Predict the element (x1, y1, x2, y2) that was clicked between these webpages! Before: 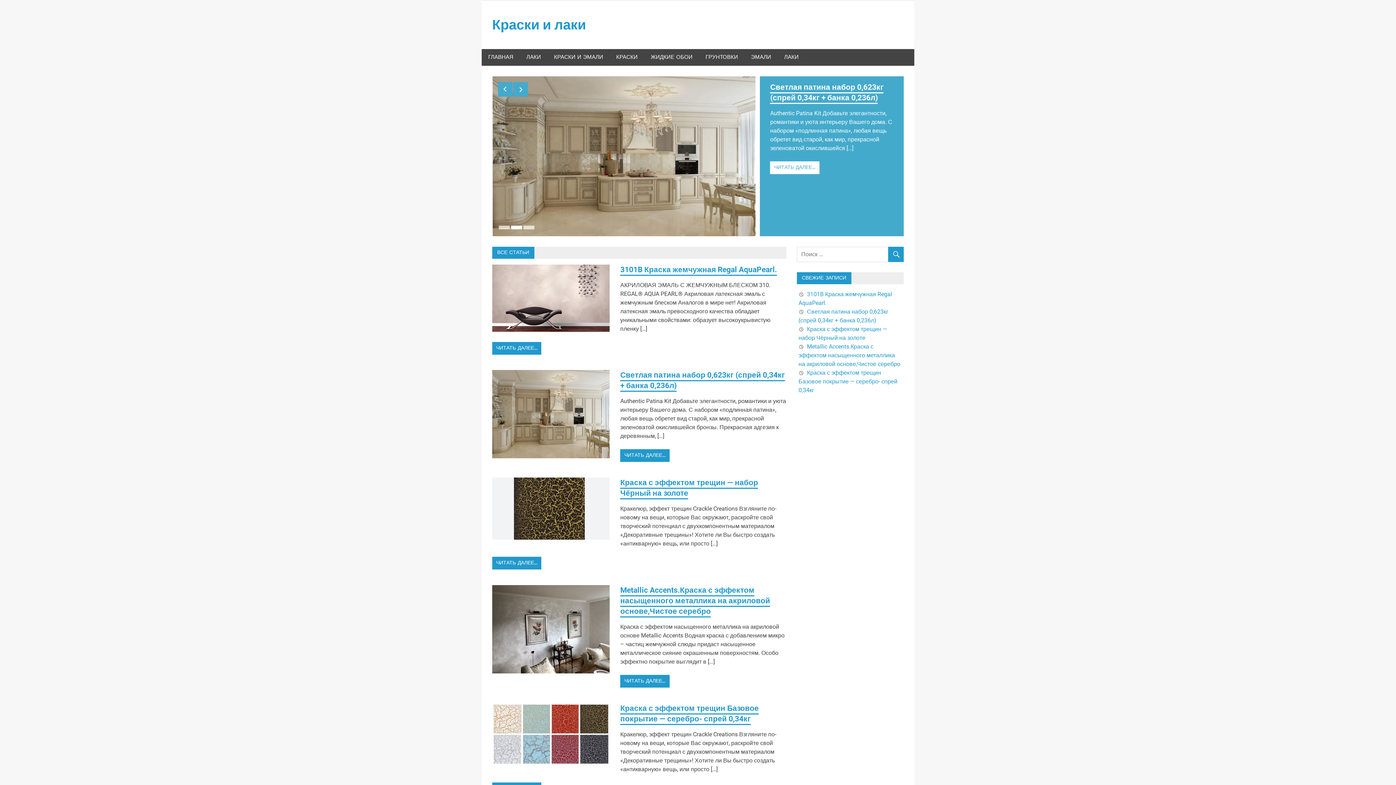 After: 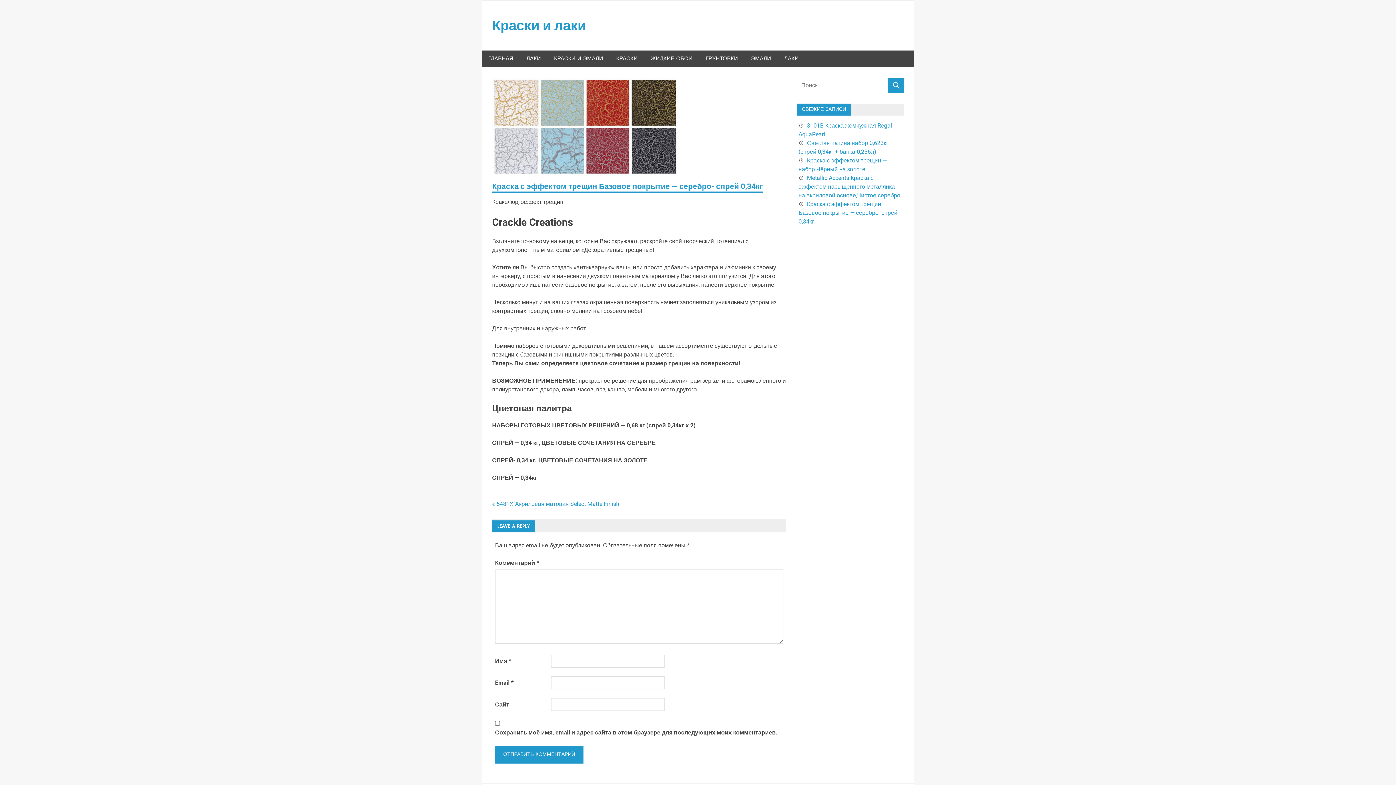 Action: bbox: (492, 773, 541, 785) label: ЧИТАТЬ ДАЛЕЕ...